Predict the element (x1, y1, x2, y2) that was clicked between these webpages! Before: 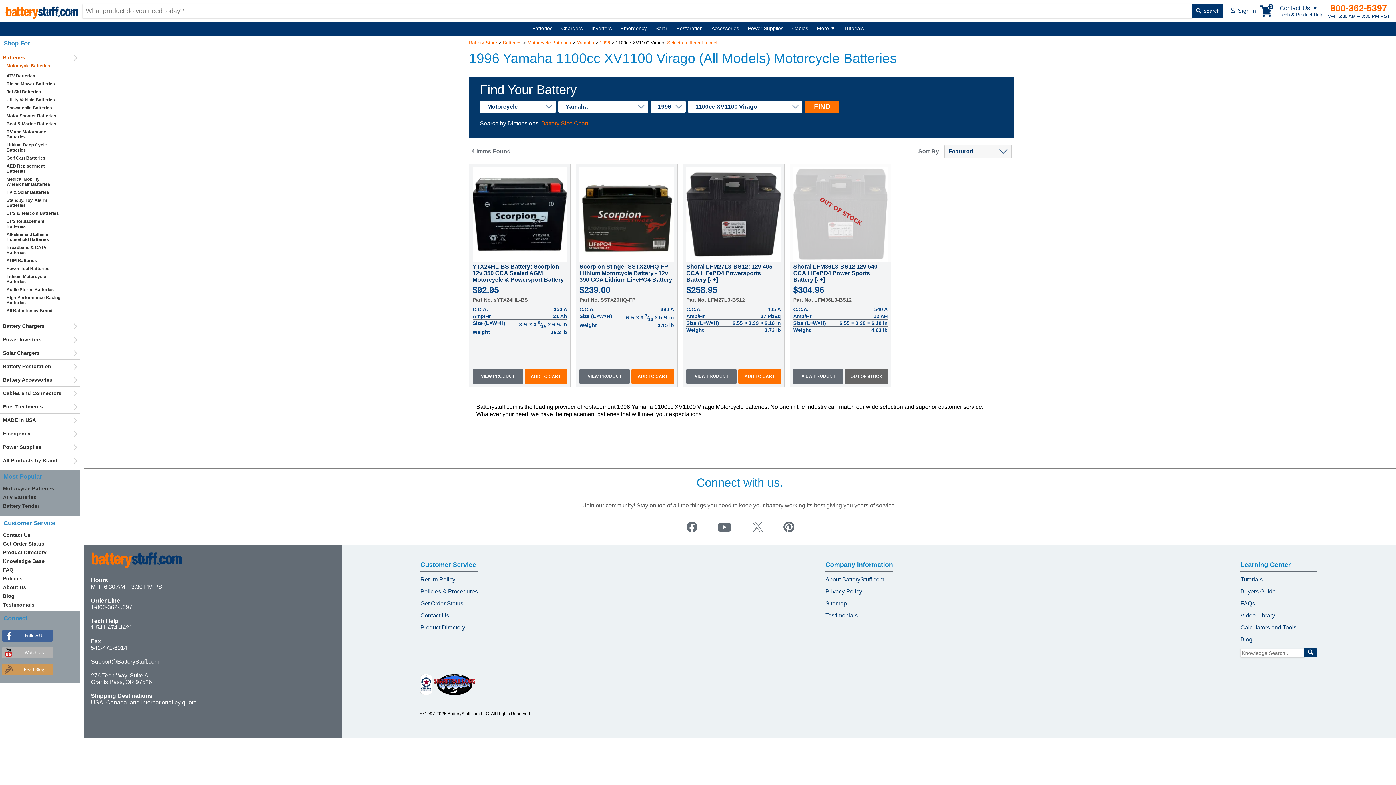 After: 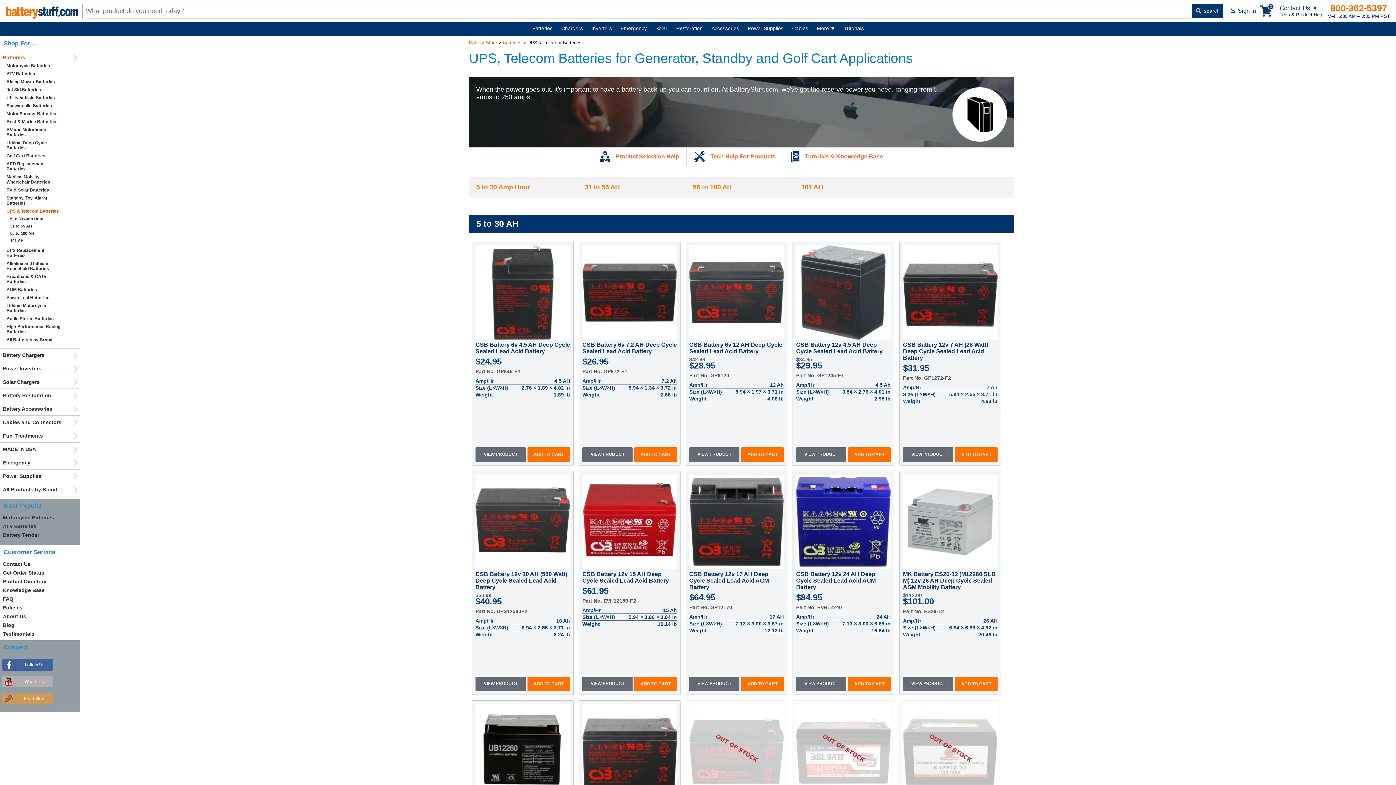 Action: label: UPS & Telecom Batteries bbox: (0, 209, 64, 217)